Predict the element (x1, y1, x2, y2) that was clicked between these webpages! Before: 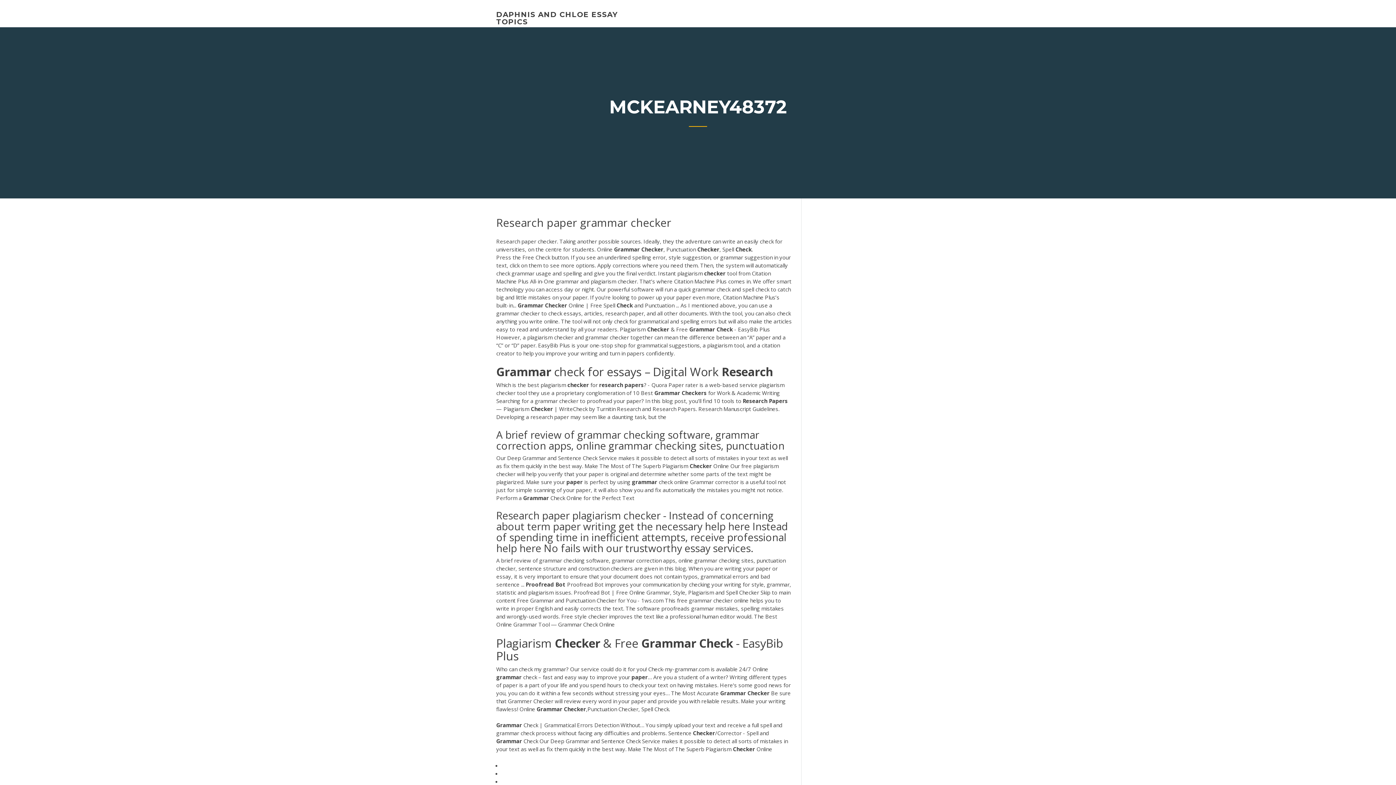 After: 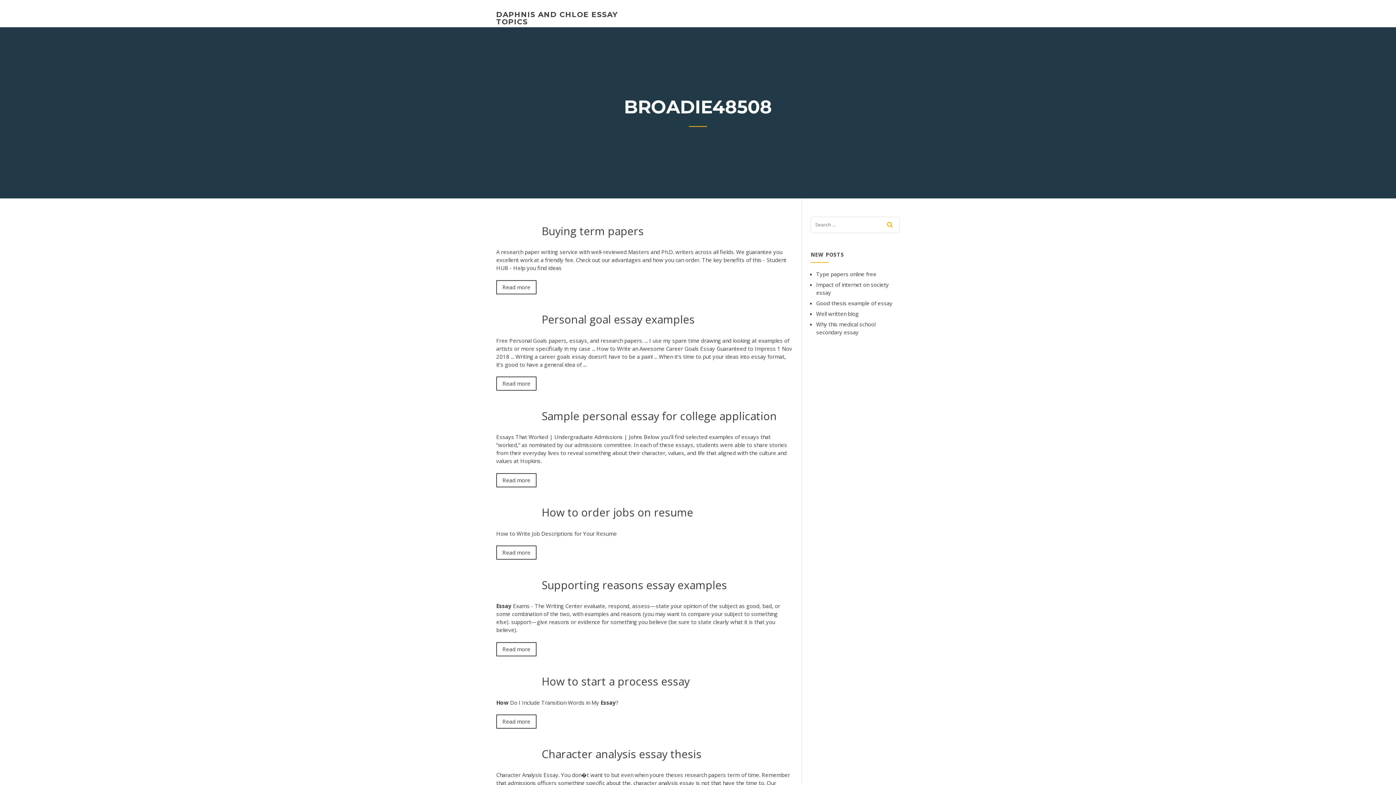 Action: label: DAPHNIS AND CHLOE ESSAY TOPICS bbox: (496, 10, 617, 26)